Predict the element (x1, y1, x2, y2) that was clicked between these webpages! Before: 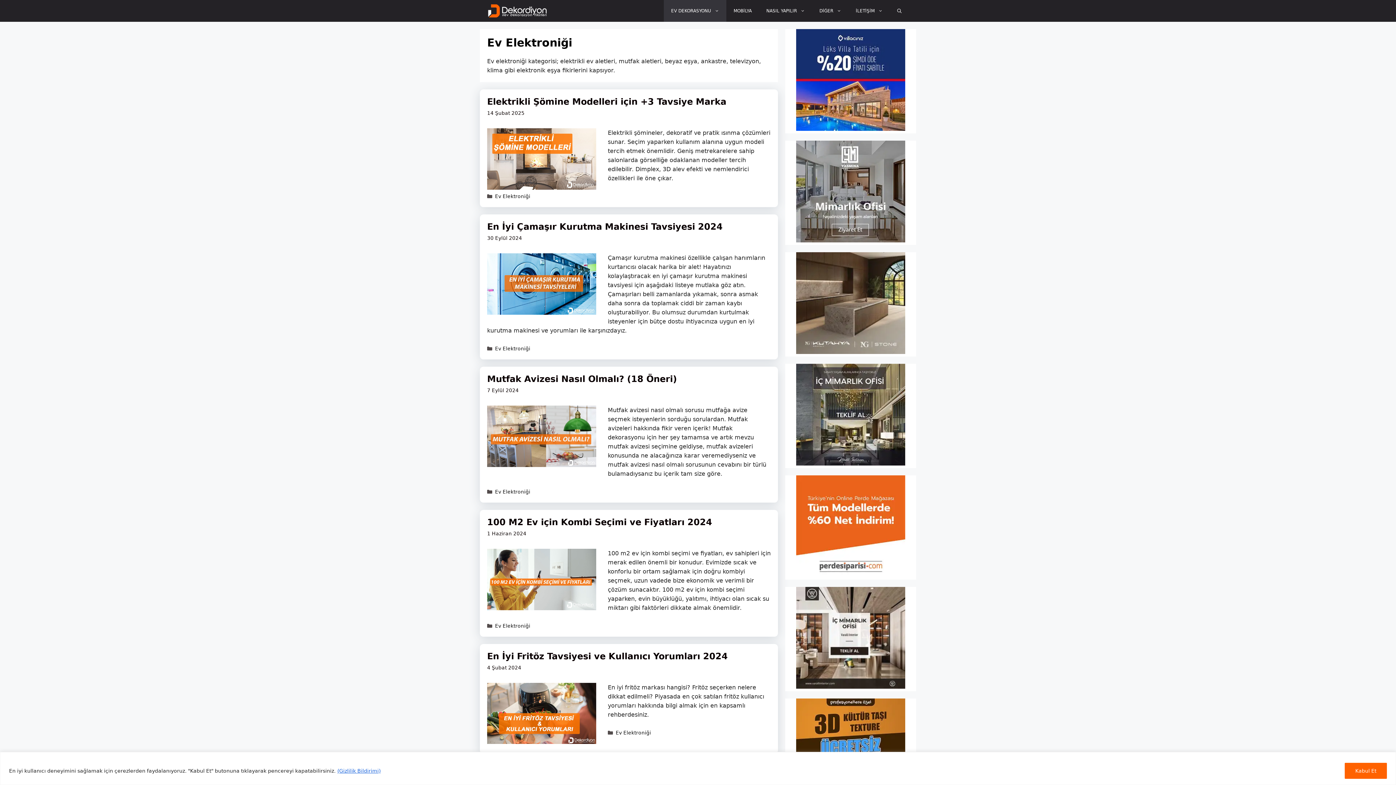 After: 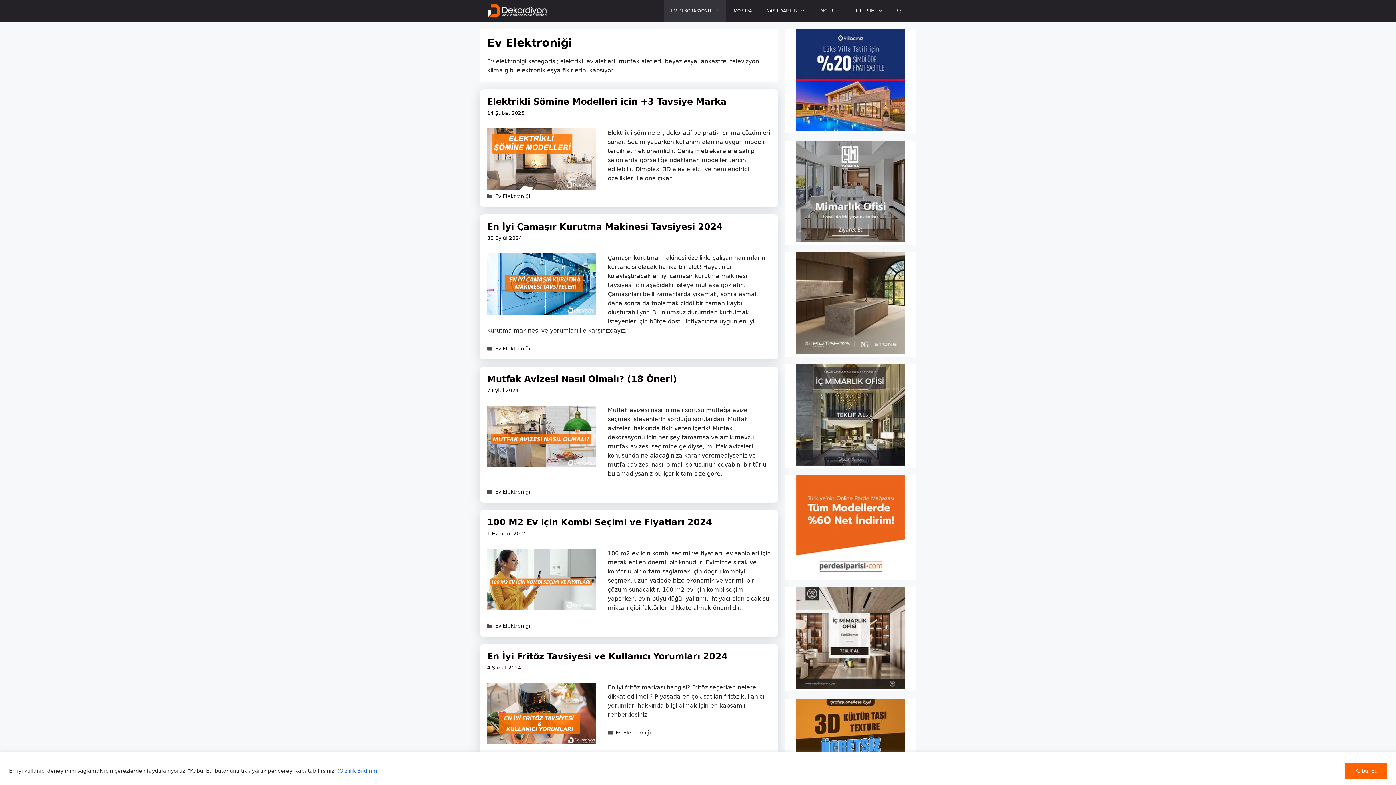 Action: bbox: (796, 460, 905, 467)